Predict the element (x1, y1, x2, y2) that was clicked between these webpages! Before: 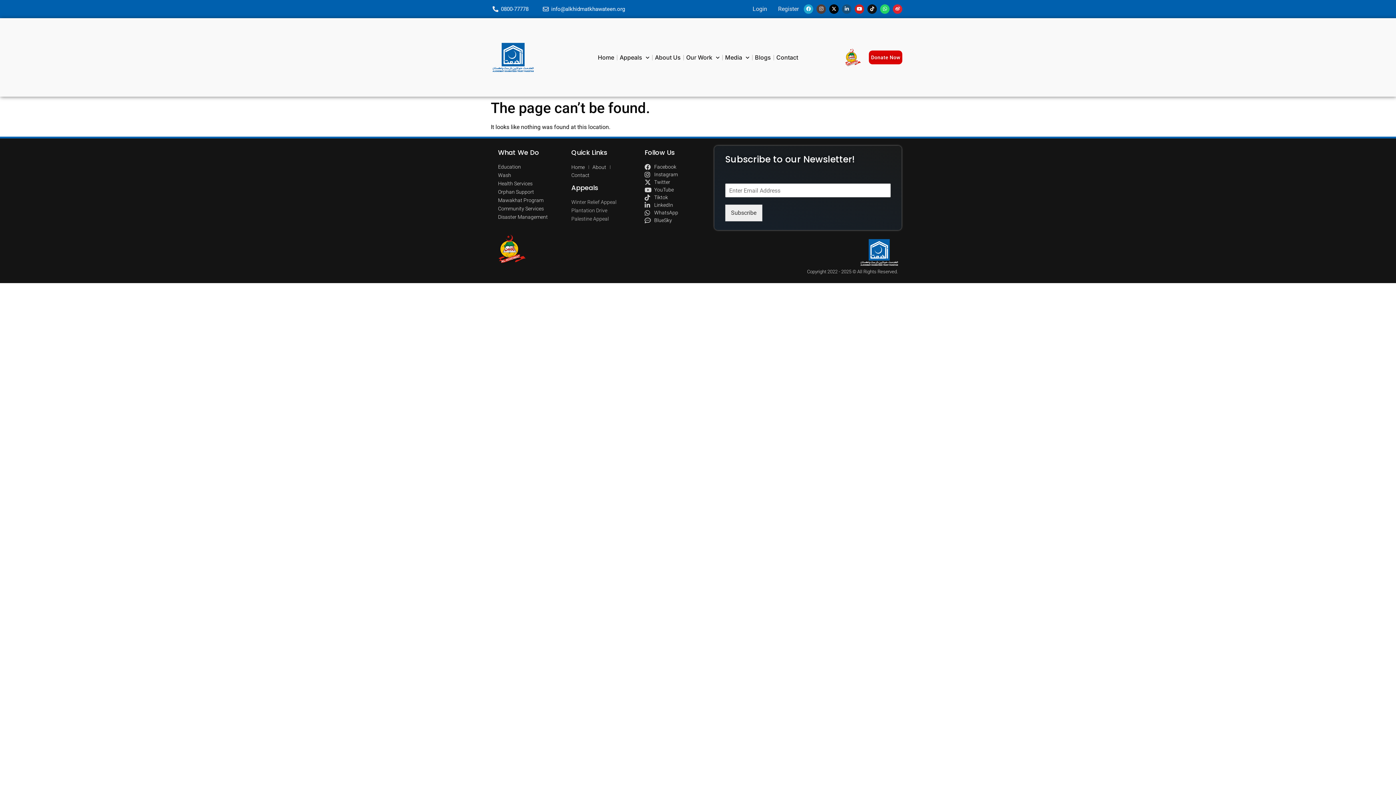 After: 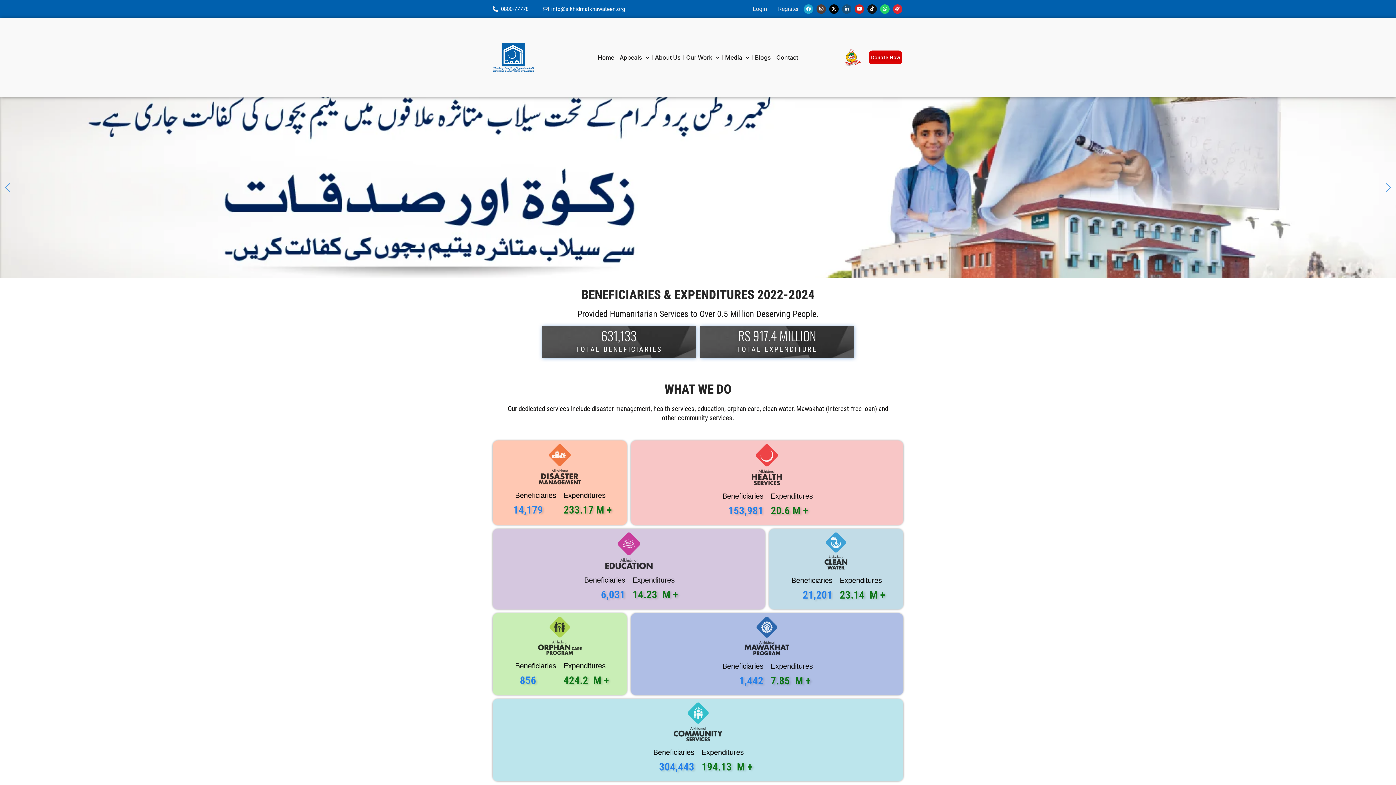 Action: label: Home bbox: (567, 163, 588, 171)